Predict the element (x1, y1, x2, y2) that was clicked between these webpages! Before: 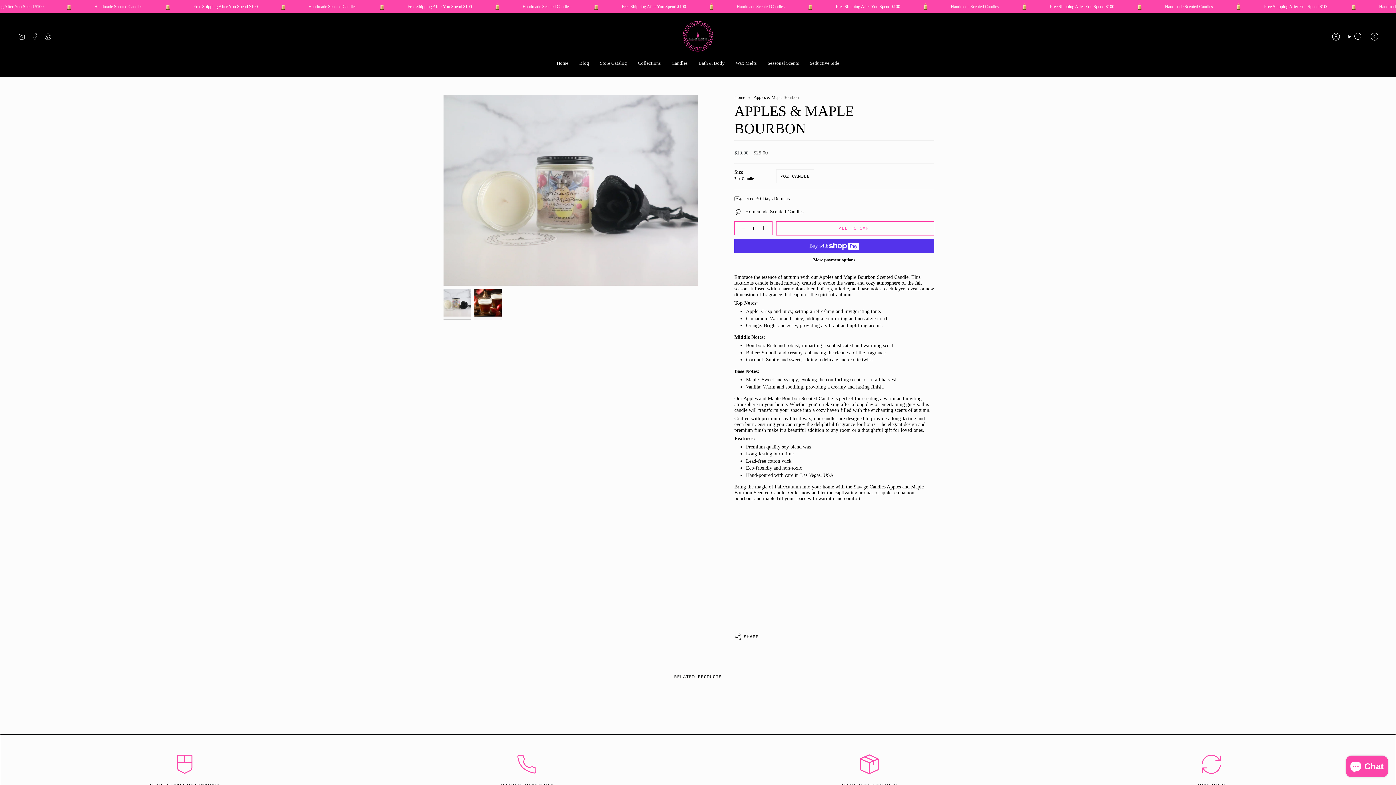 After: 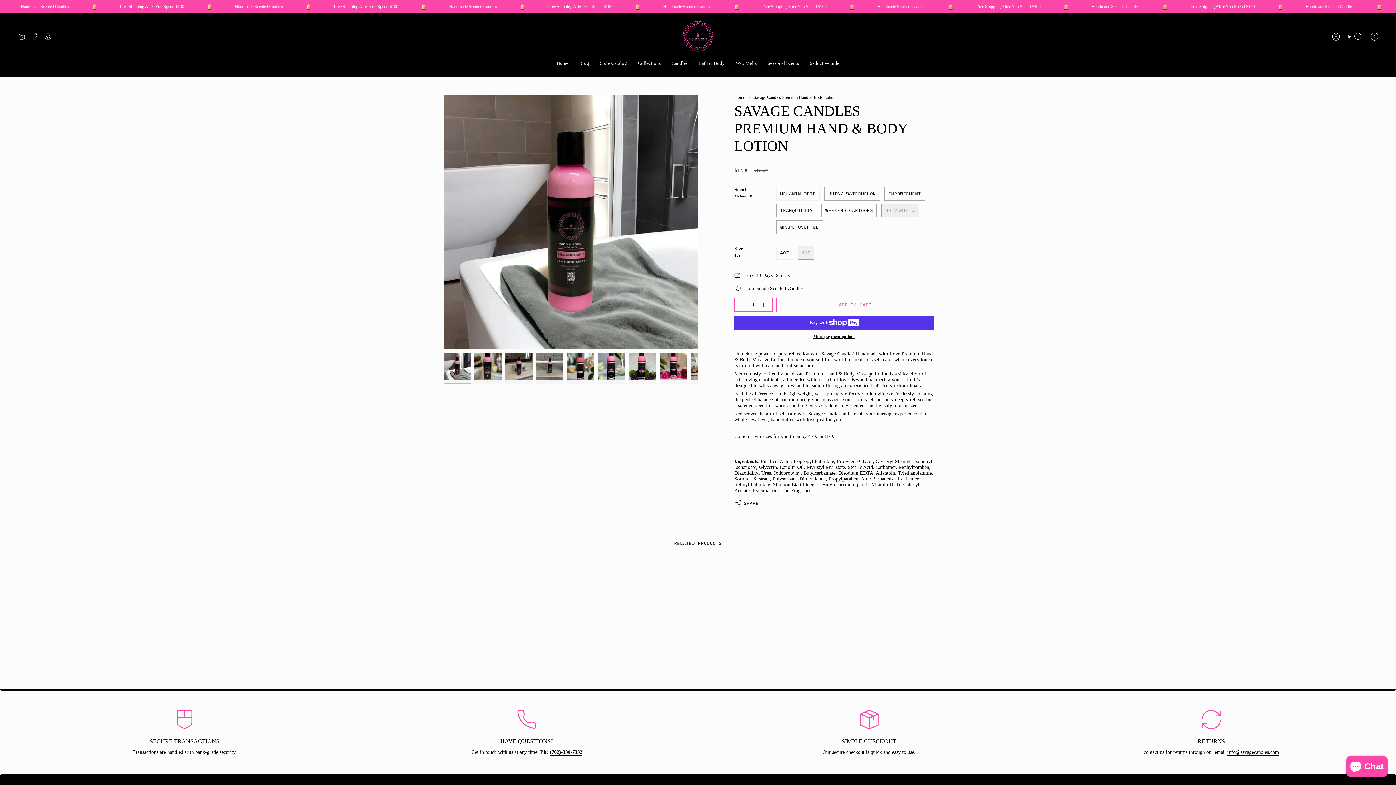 Action: bbox: (693, 54, 730, 71) label: Bath & Body